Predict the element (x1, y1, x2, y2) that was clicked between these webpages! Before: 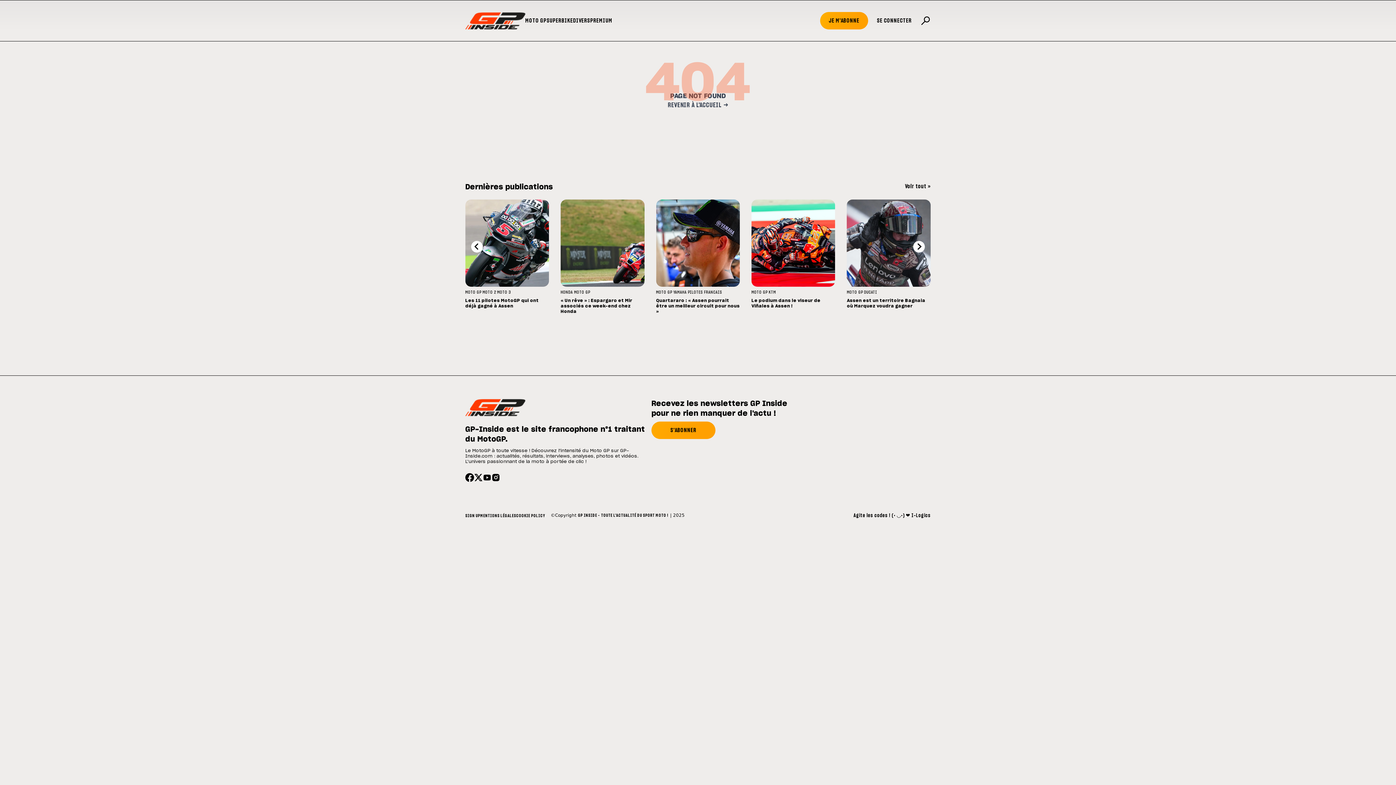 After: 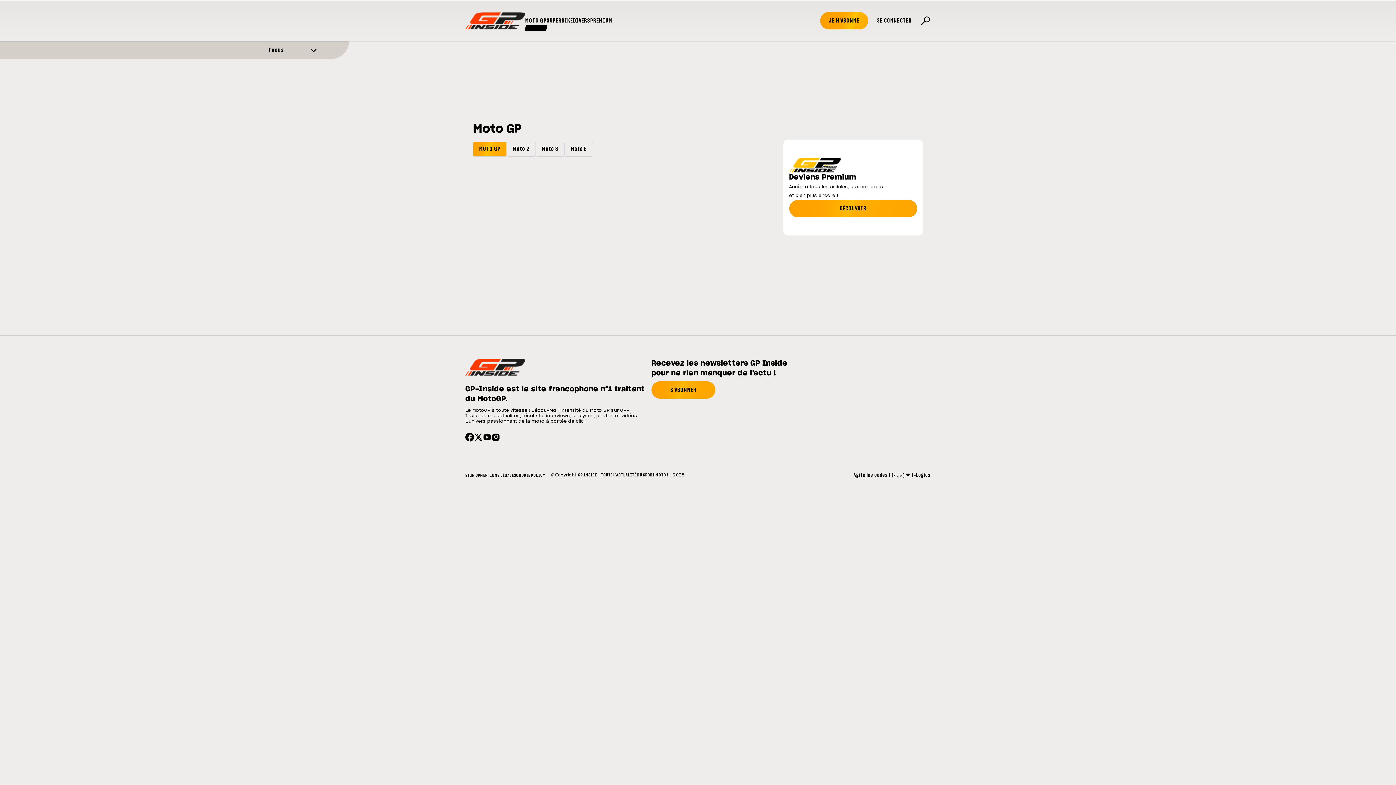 Action: label: MOTO GP bbox: (525, 16, 546, 24)